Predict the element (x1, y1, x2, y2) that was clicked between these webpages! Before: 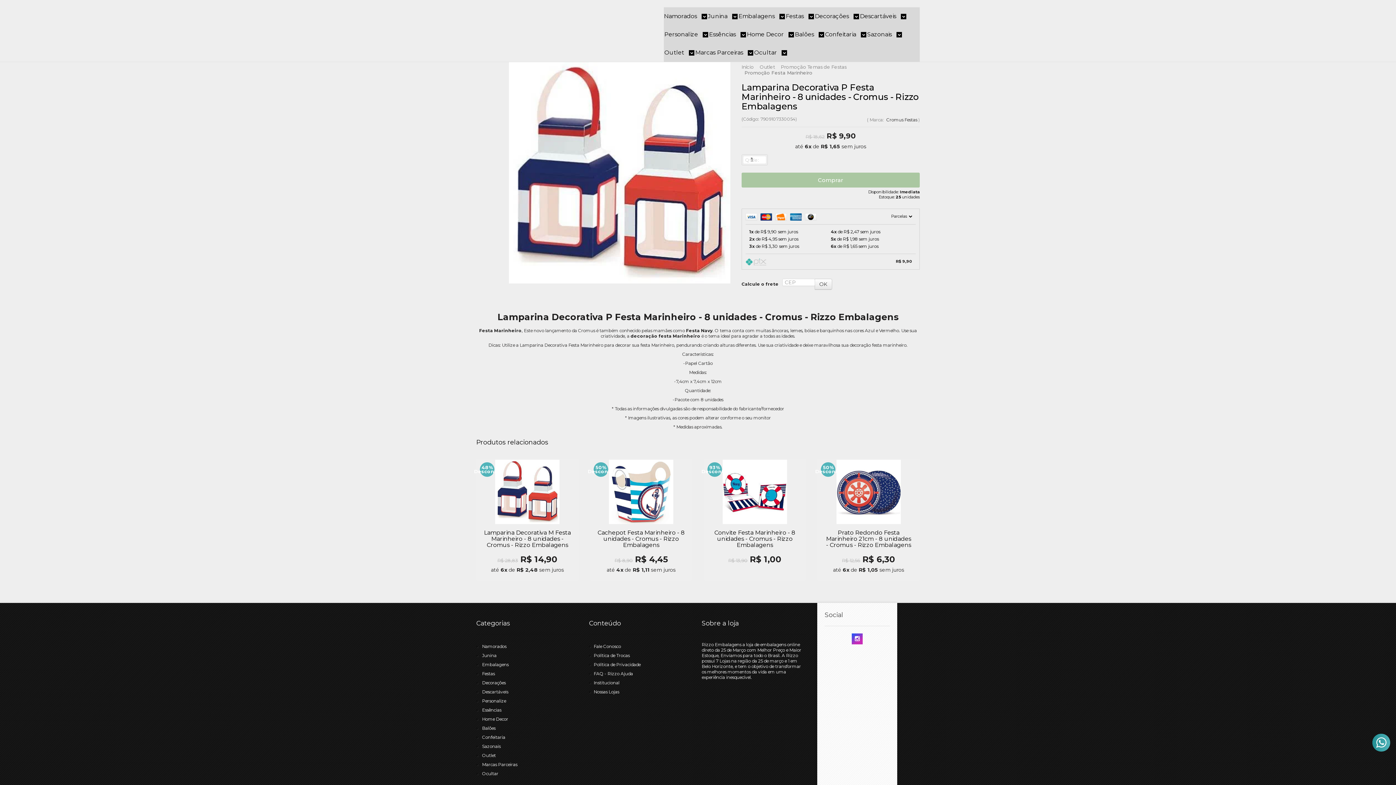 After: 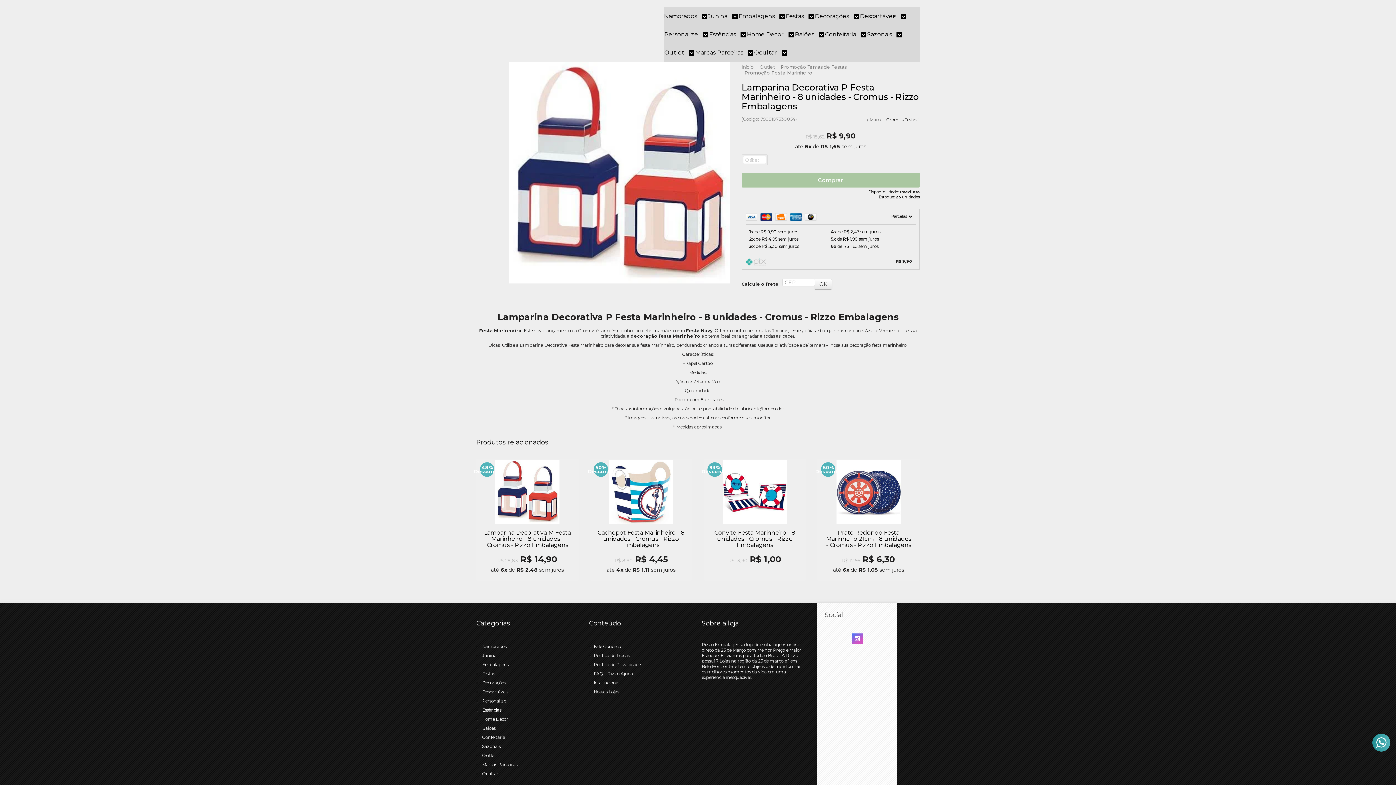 Action: bbox: (852, 636, 863, 642) label: Siga nos no Instagram